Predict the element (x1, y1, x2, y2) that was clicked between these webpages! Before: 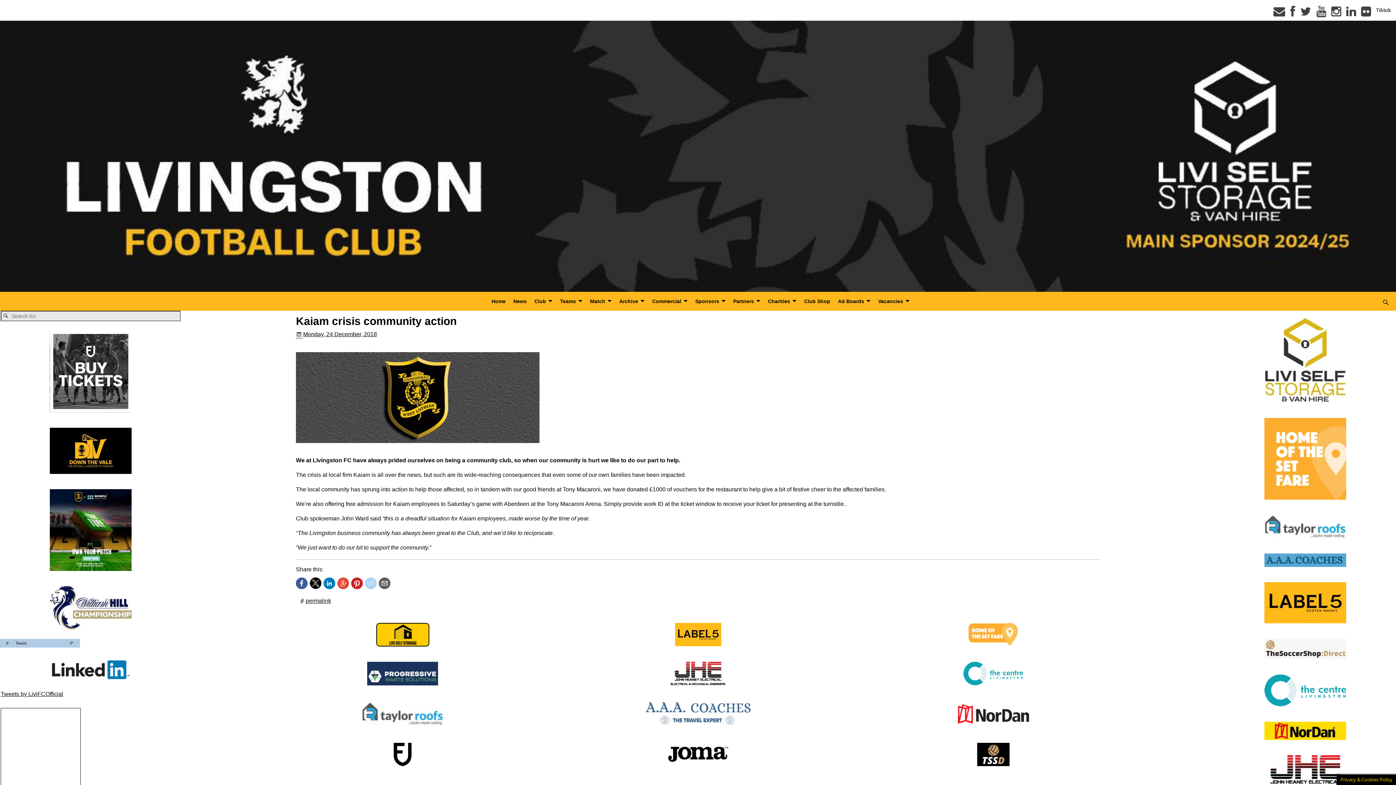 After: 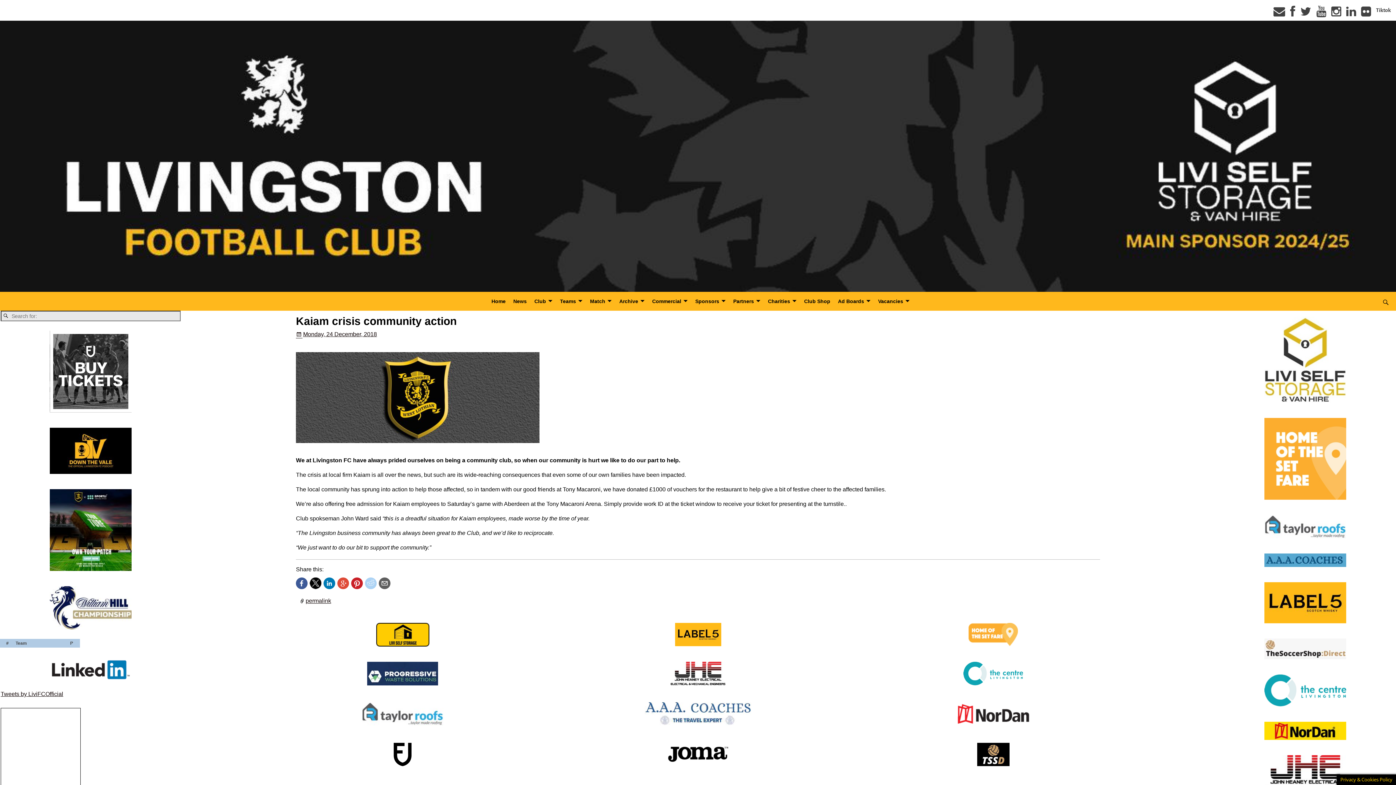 Action: bbox: (305, 598, 331, 604) label: permalink